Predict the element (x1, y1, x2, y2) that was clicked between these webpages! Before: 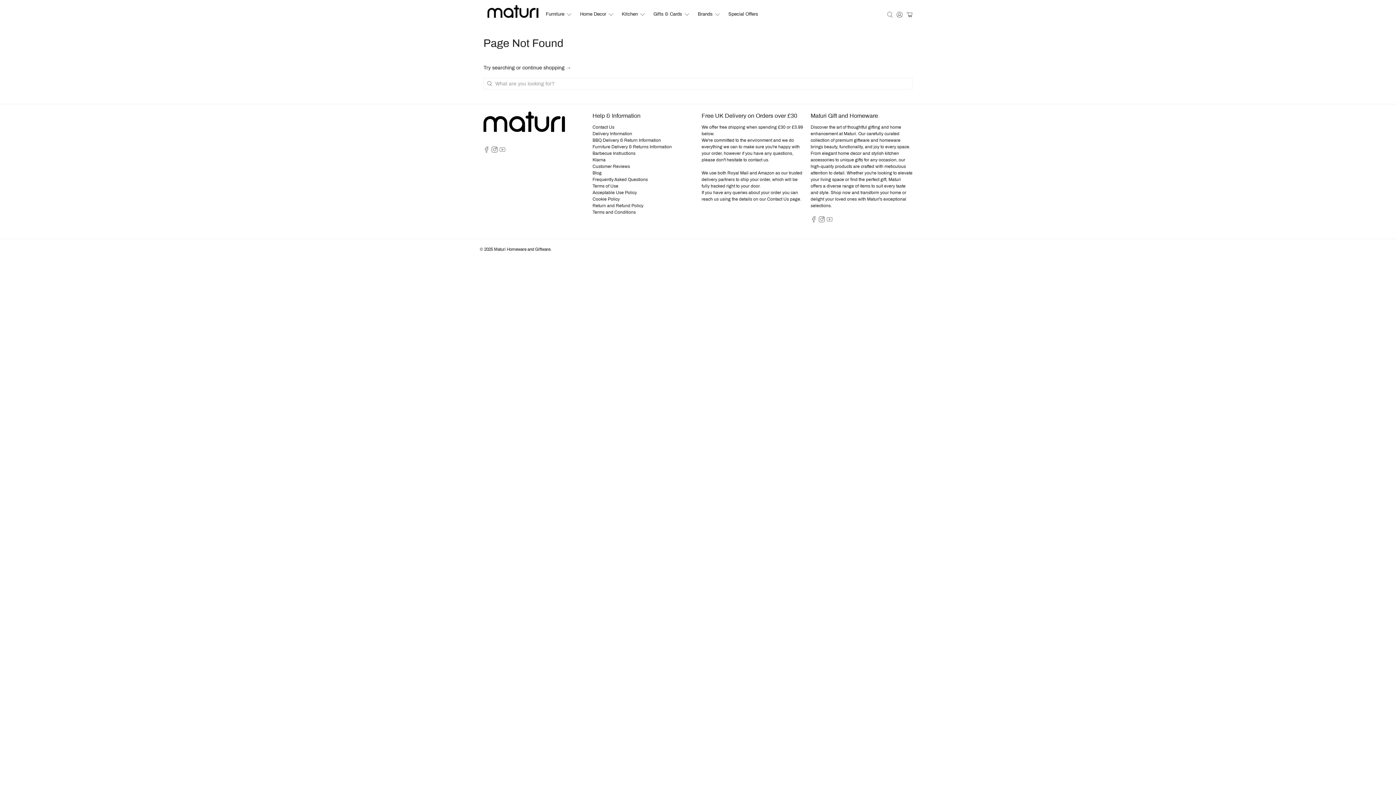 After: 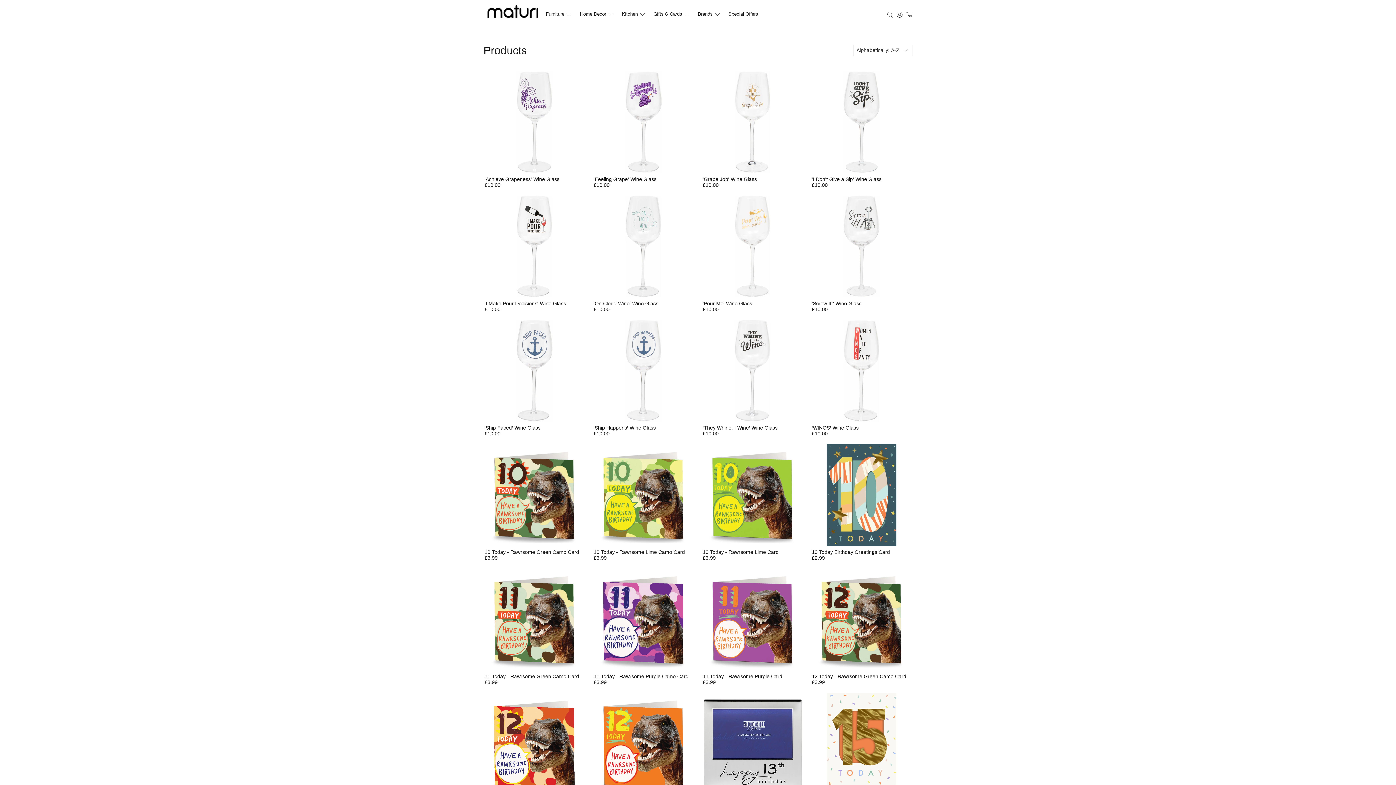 Action: label: continue shopping → bbox: (522, 65, 571, 70)